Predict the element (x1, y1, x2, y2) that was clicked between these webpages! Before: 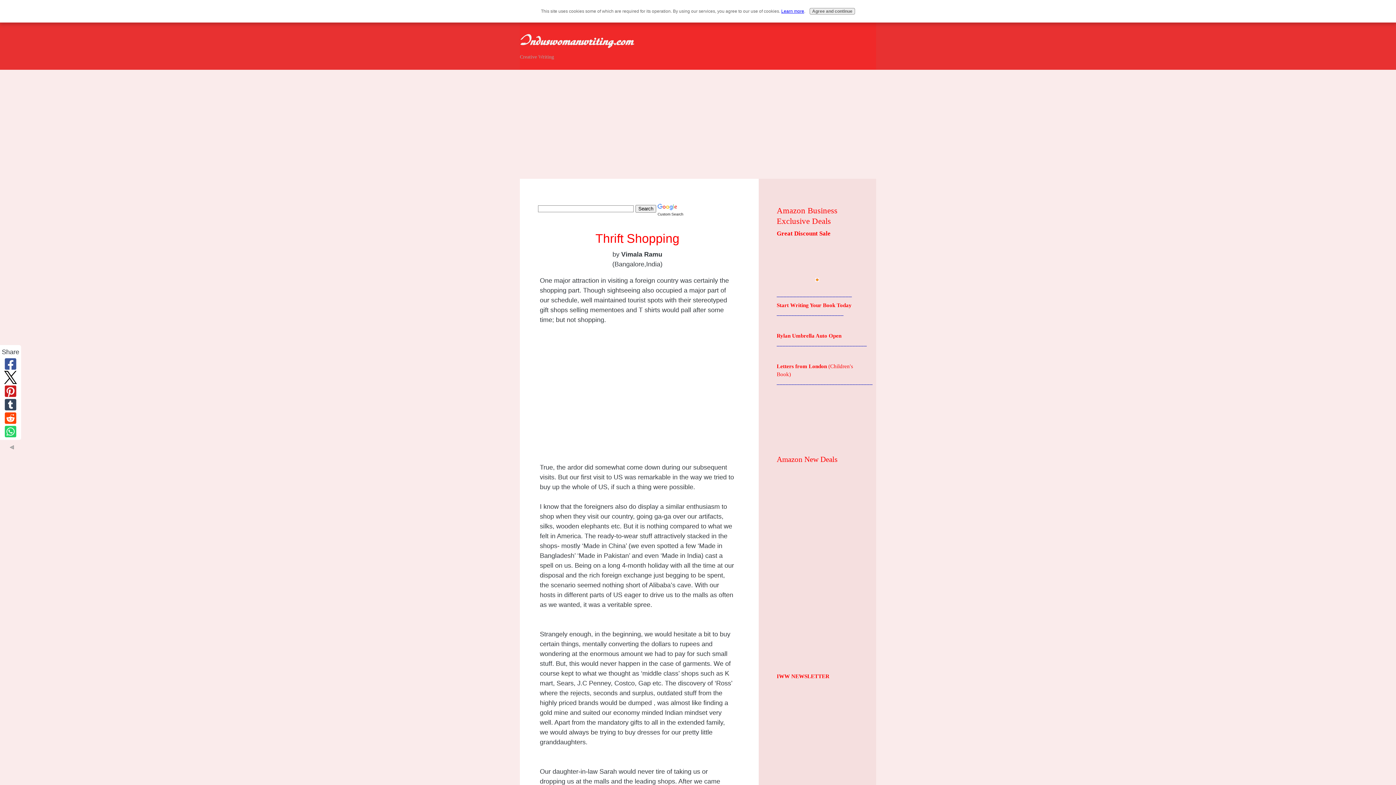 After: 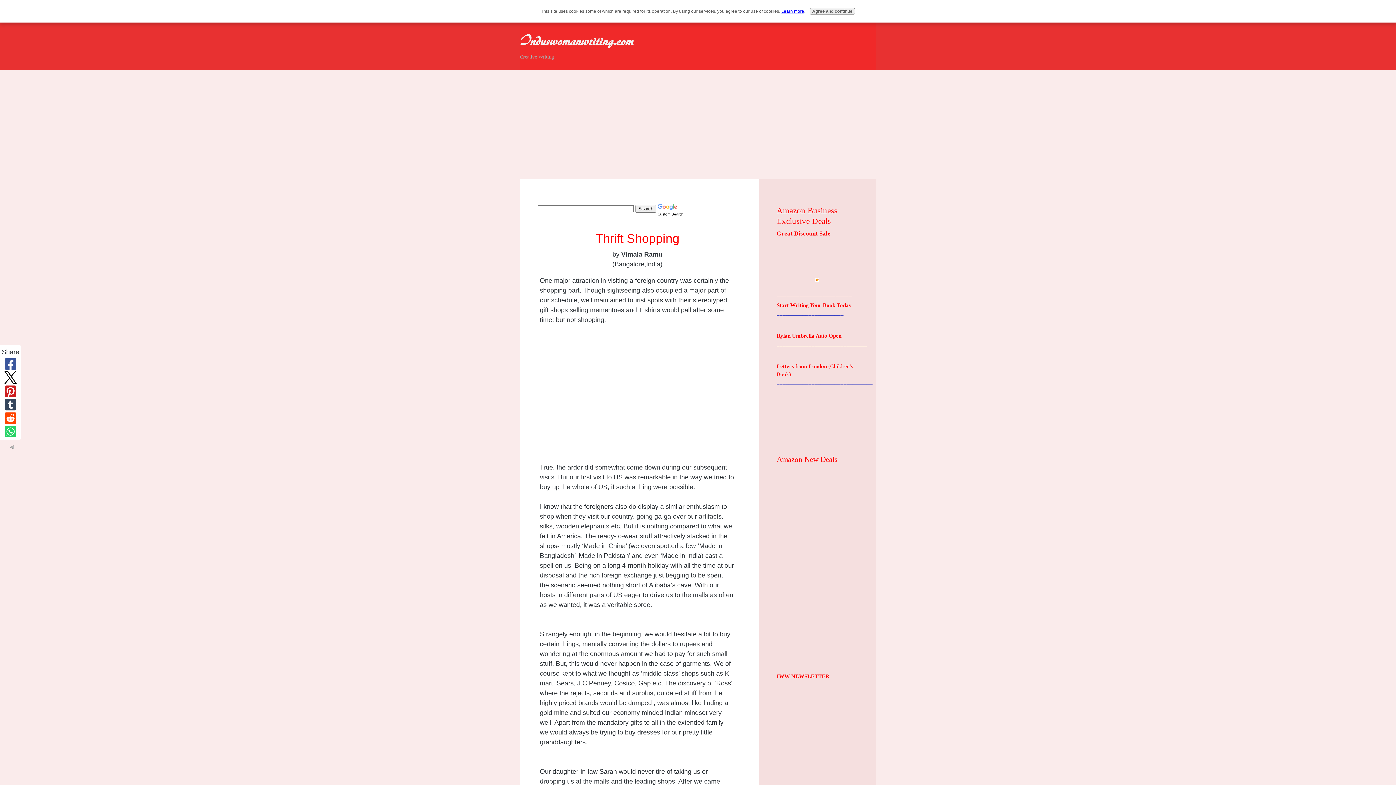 Action: bbox: (1, 357, 19, 370)